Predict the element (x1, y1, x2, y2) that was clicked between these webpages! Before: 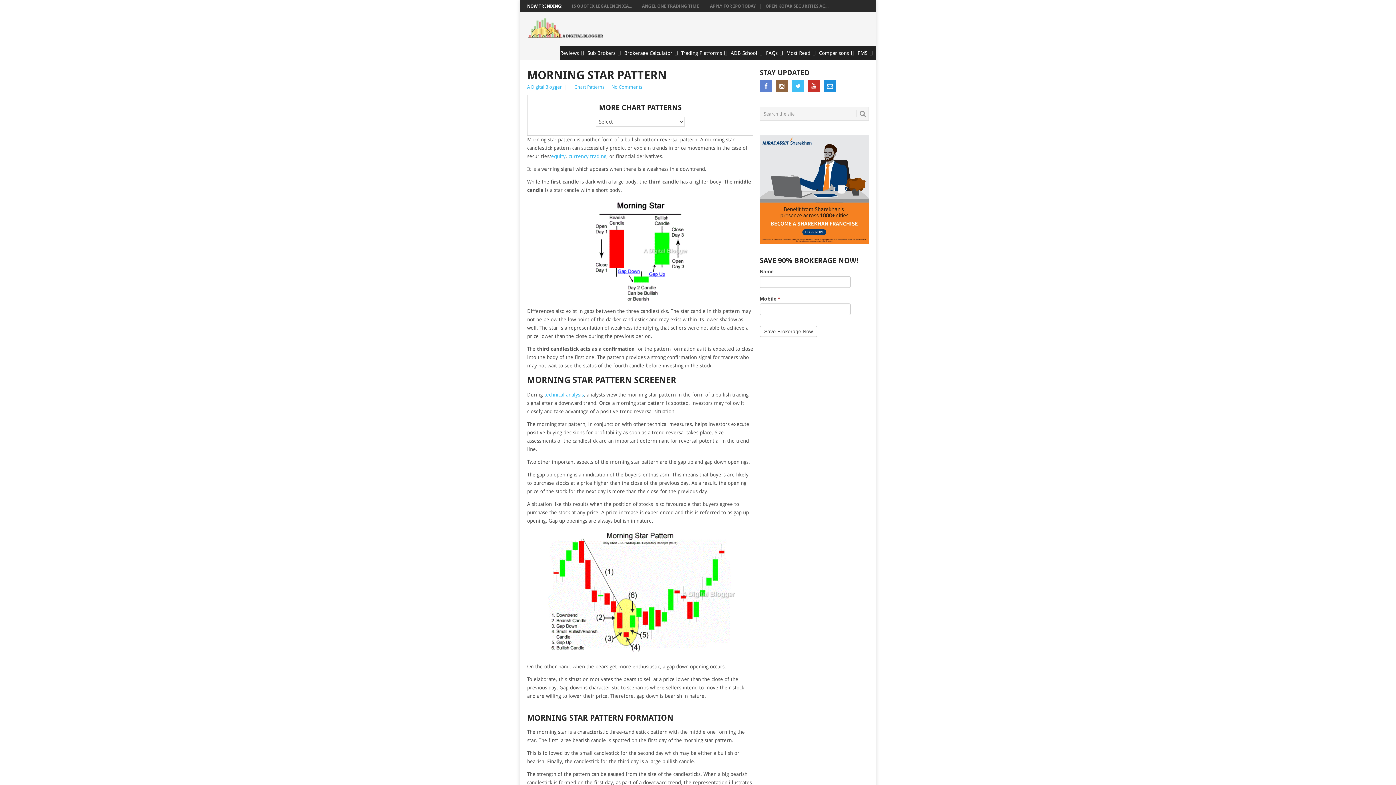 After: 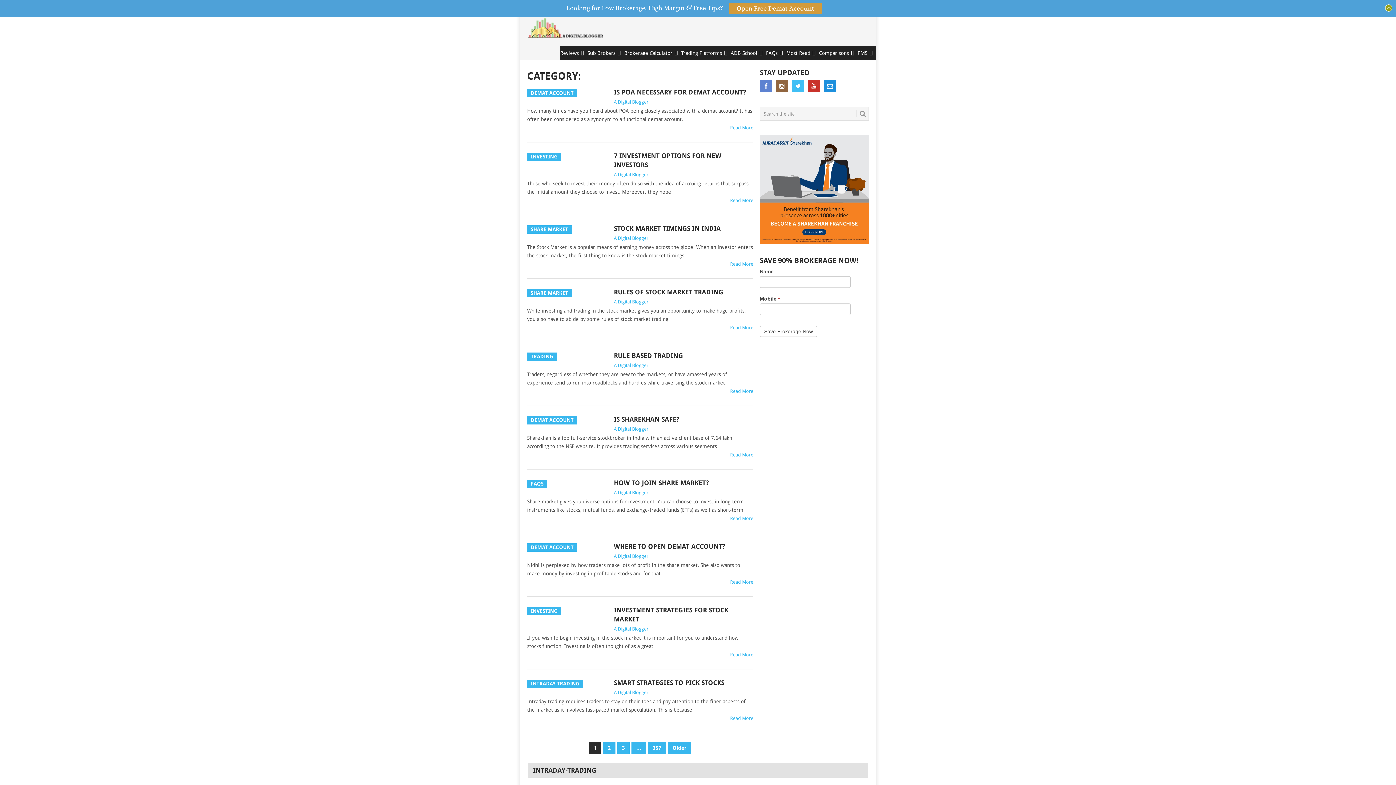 Action: label: Trading Platforms bbox: (681, 45, 730, 60)